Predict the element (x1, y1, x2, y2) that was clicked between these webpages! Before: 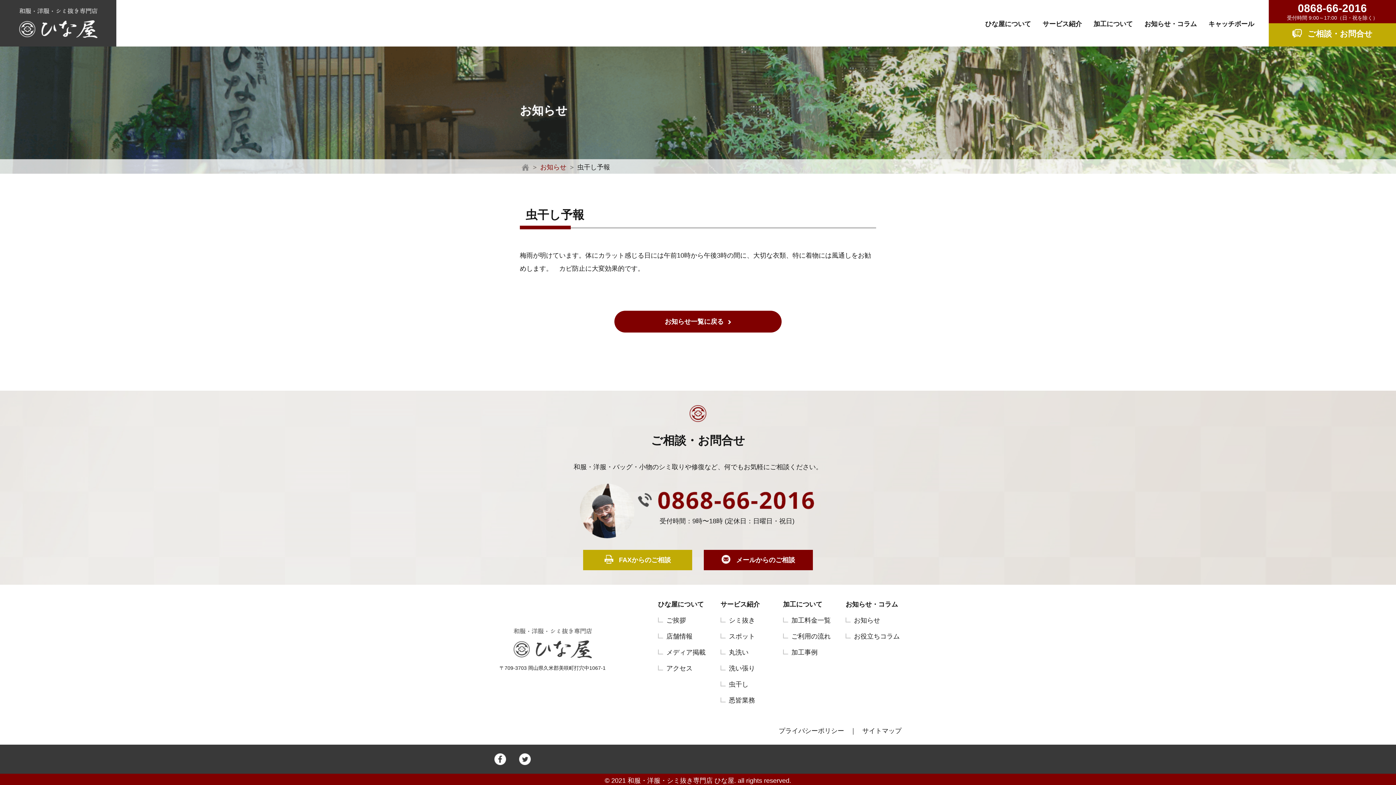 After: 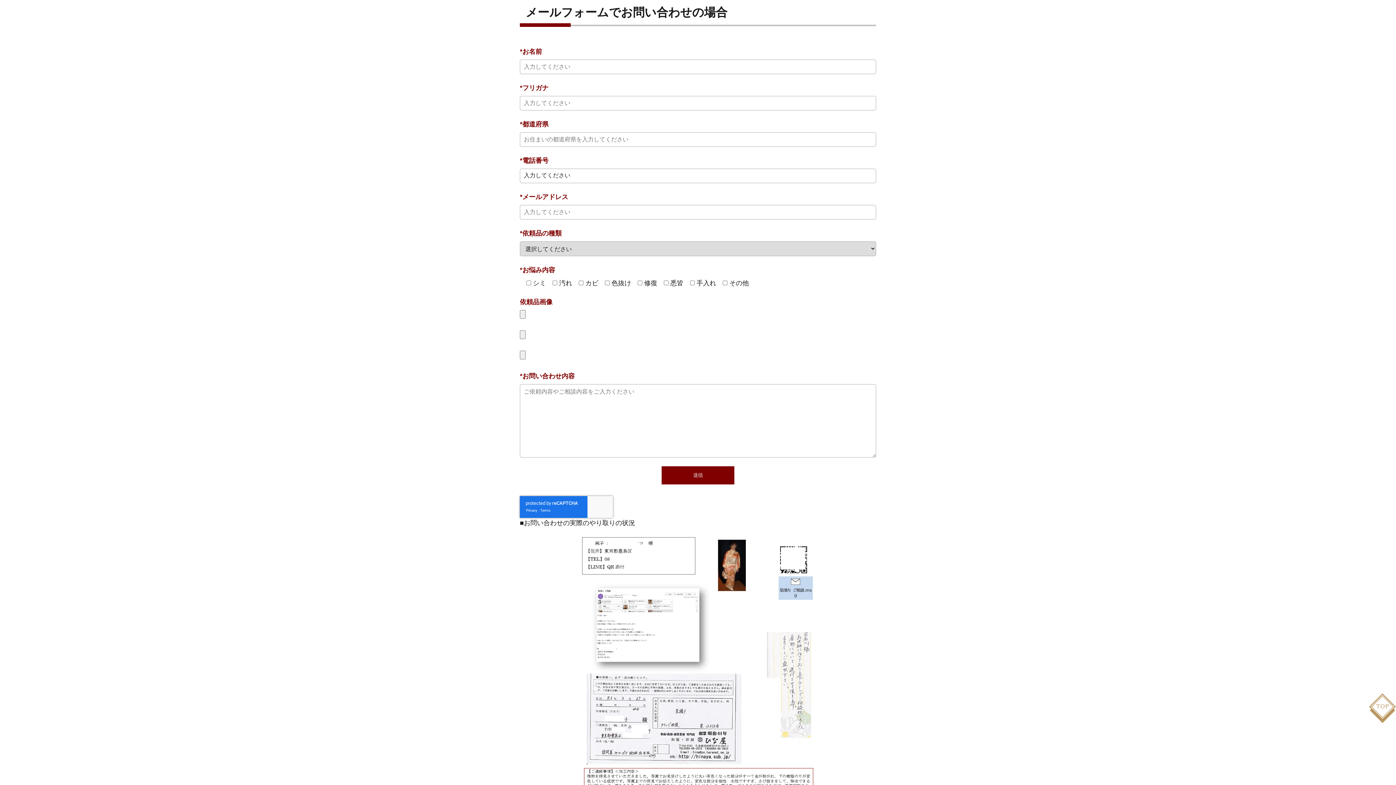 Action: label: メールからのご相談 bbox: (704, 550, 813, 570)